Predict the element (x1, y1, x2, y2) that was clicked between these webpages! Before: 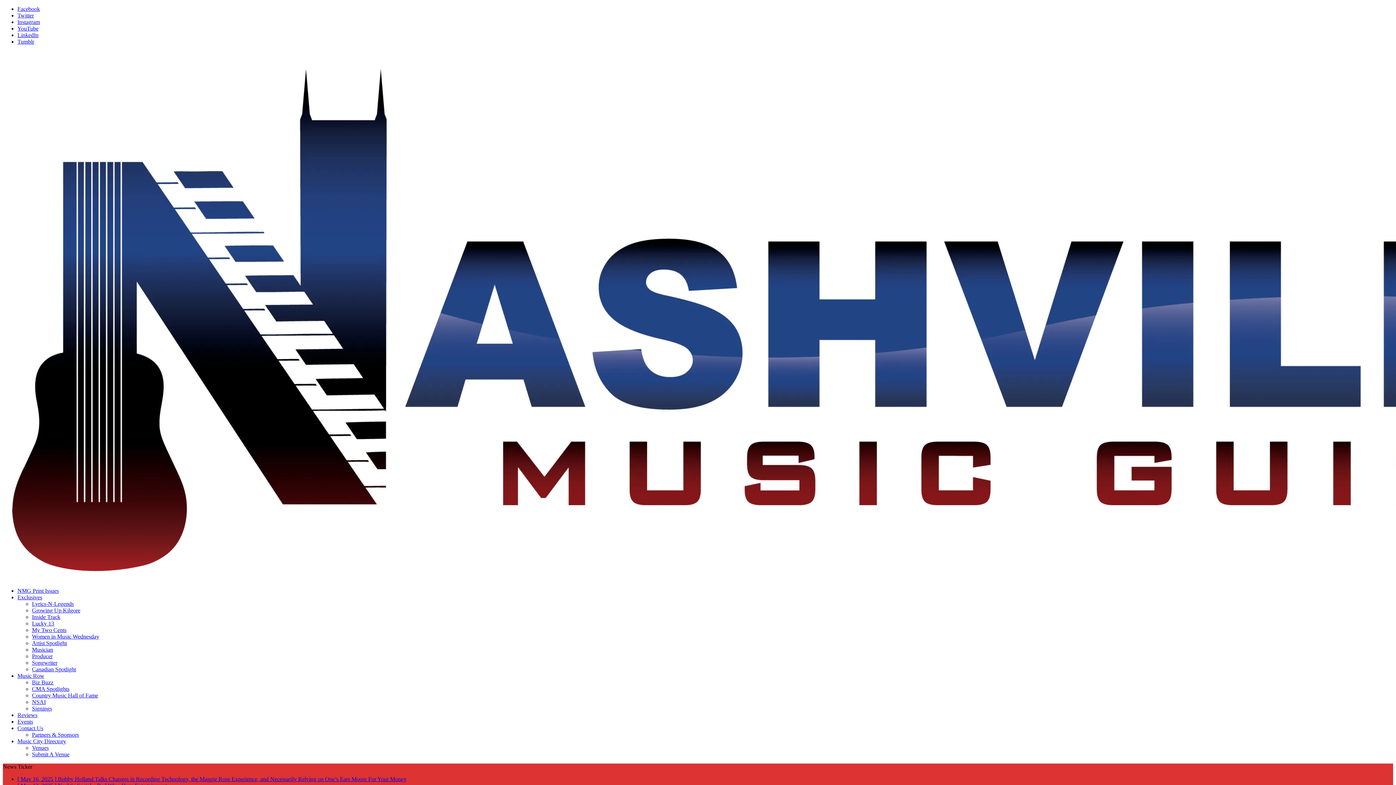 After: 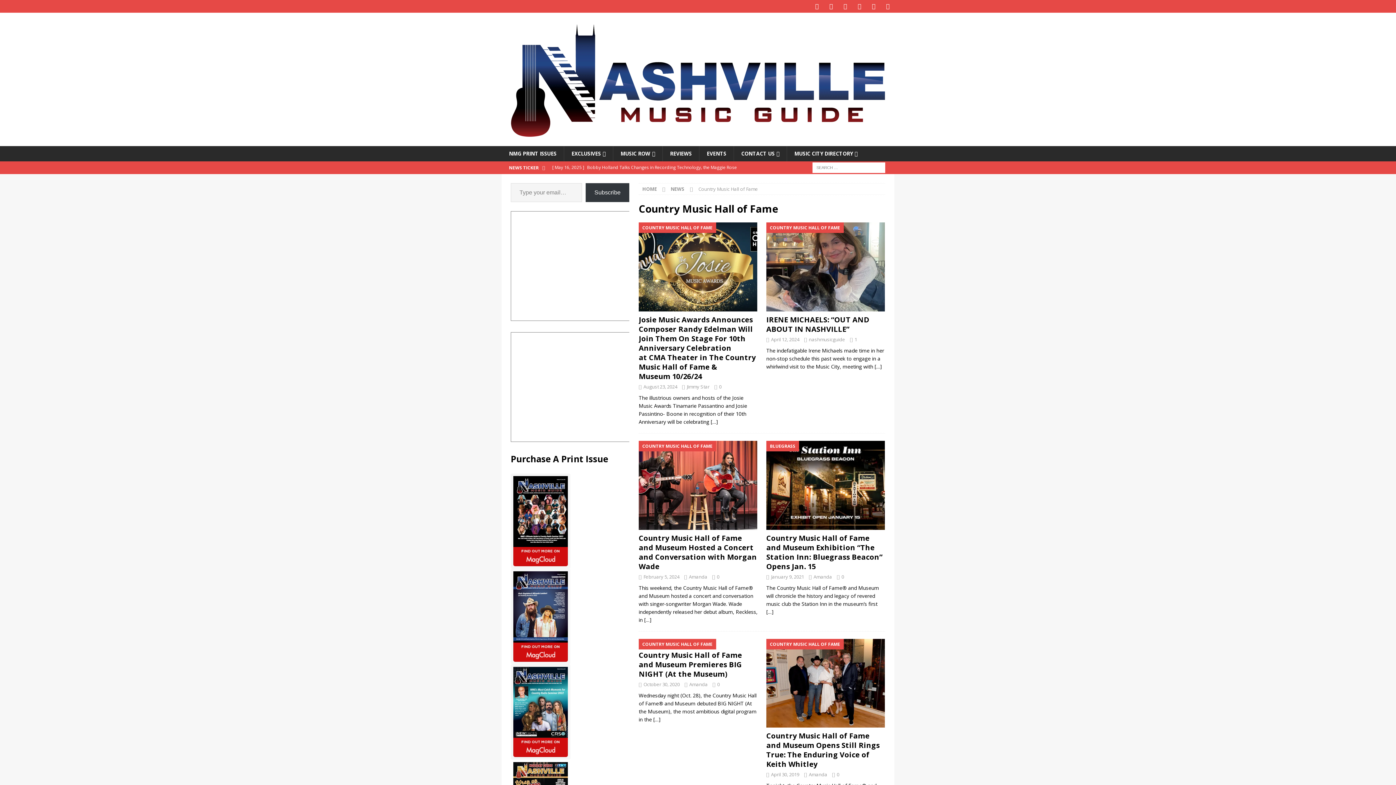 Action: label: Country Music Hall of Fame bbox: (32, 692, 98, 698)